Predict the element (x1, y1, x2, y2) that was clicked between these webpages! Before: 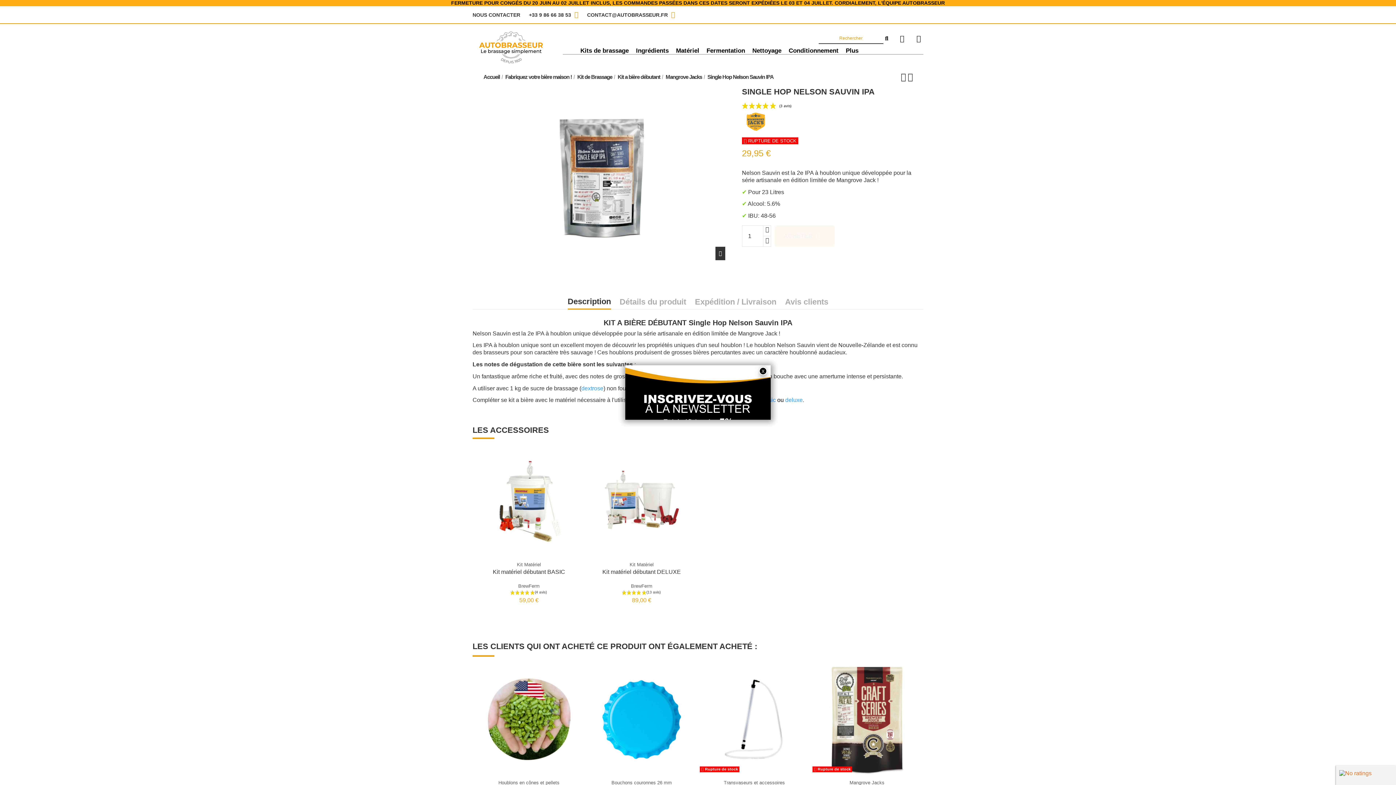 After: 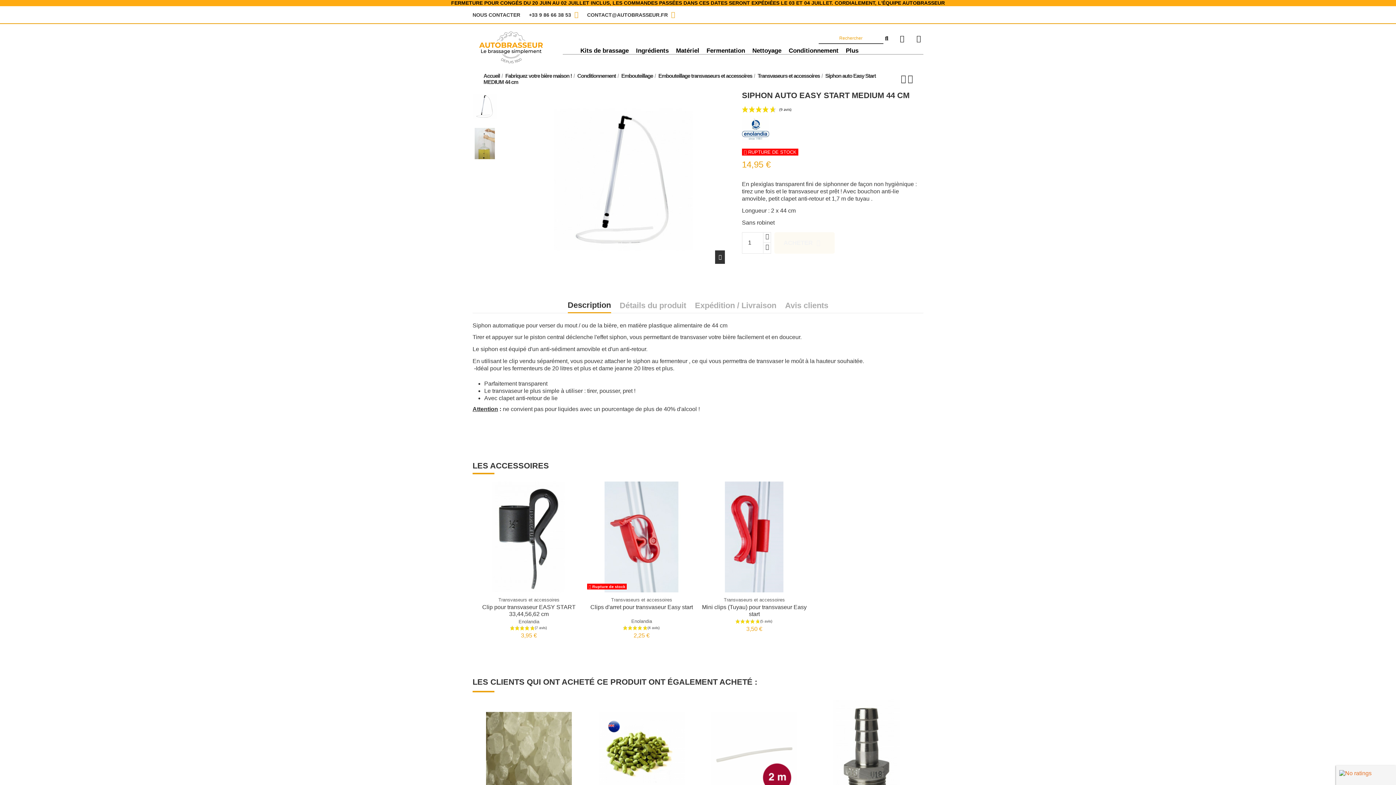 Action: bbox: (700, 664, 809, 775)